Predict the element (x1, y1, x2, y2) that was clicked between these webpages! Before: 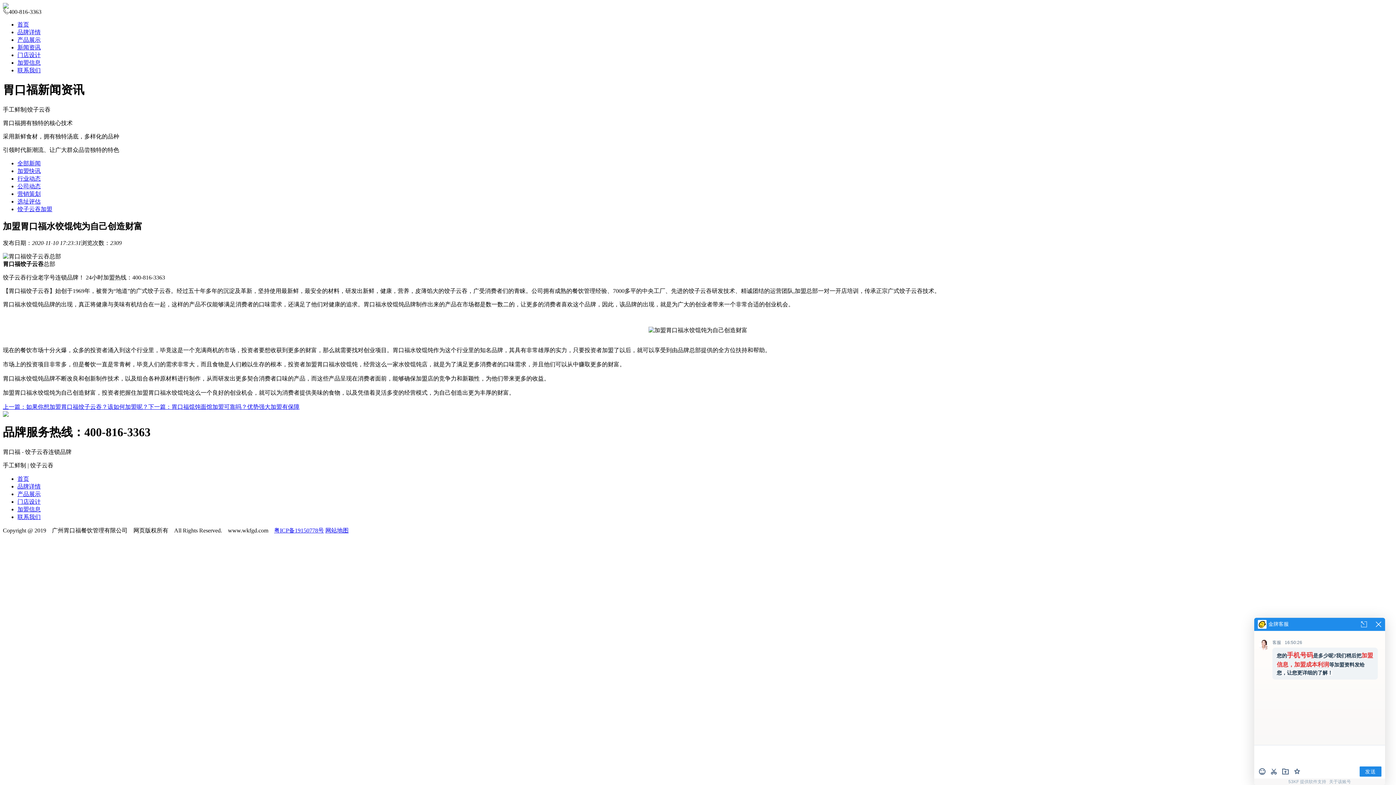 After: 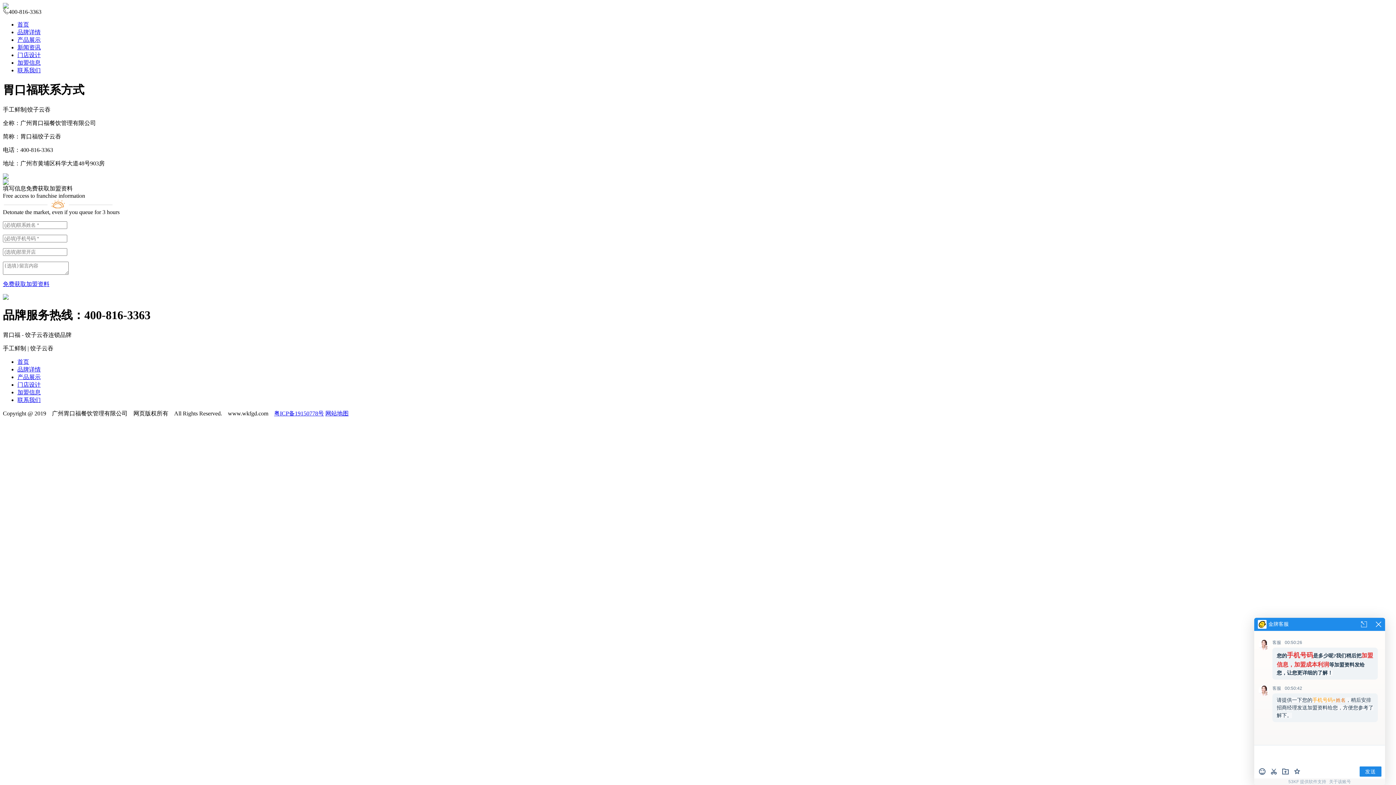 Action: bbox: (17, 67, 40, 73) label: 联系我们